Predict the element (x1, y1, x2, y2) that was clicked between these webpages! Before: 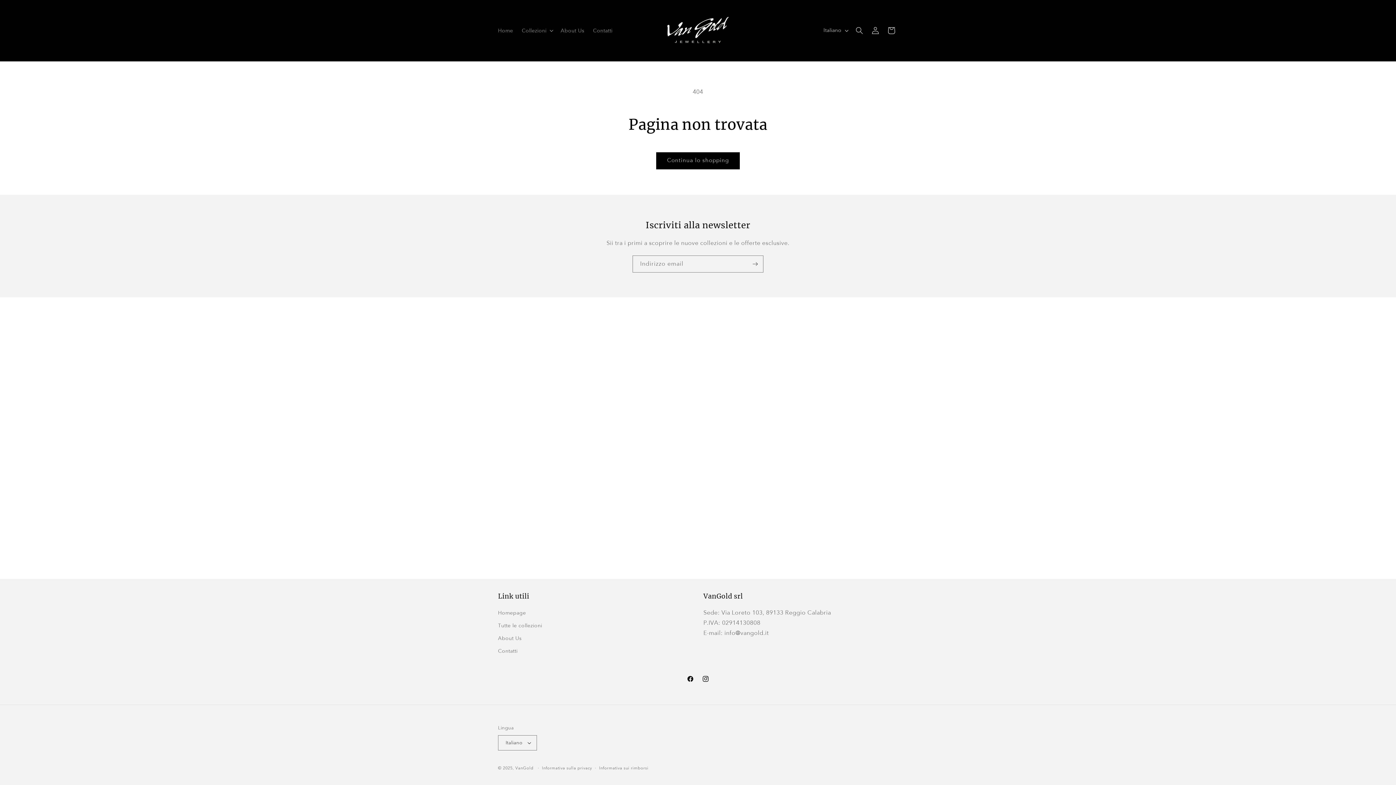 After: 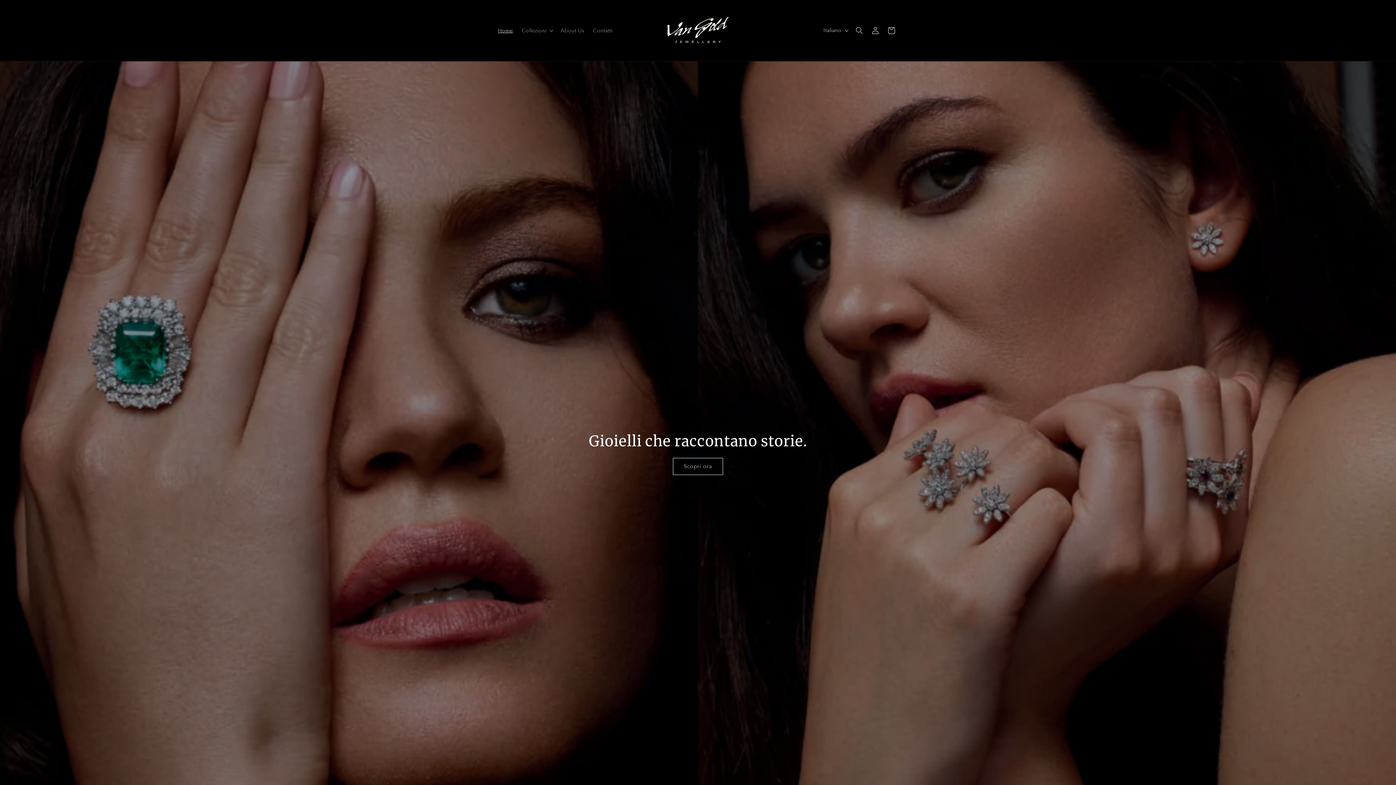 Action: label: Home bbox: (493, 22, 517, 38)